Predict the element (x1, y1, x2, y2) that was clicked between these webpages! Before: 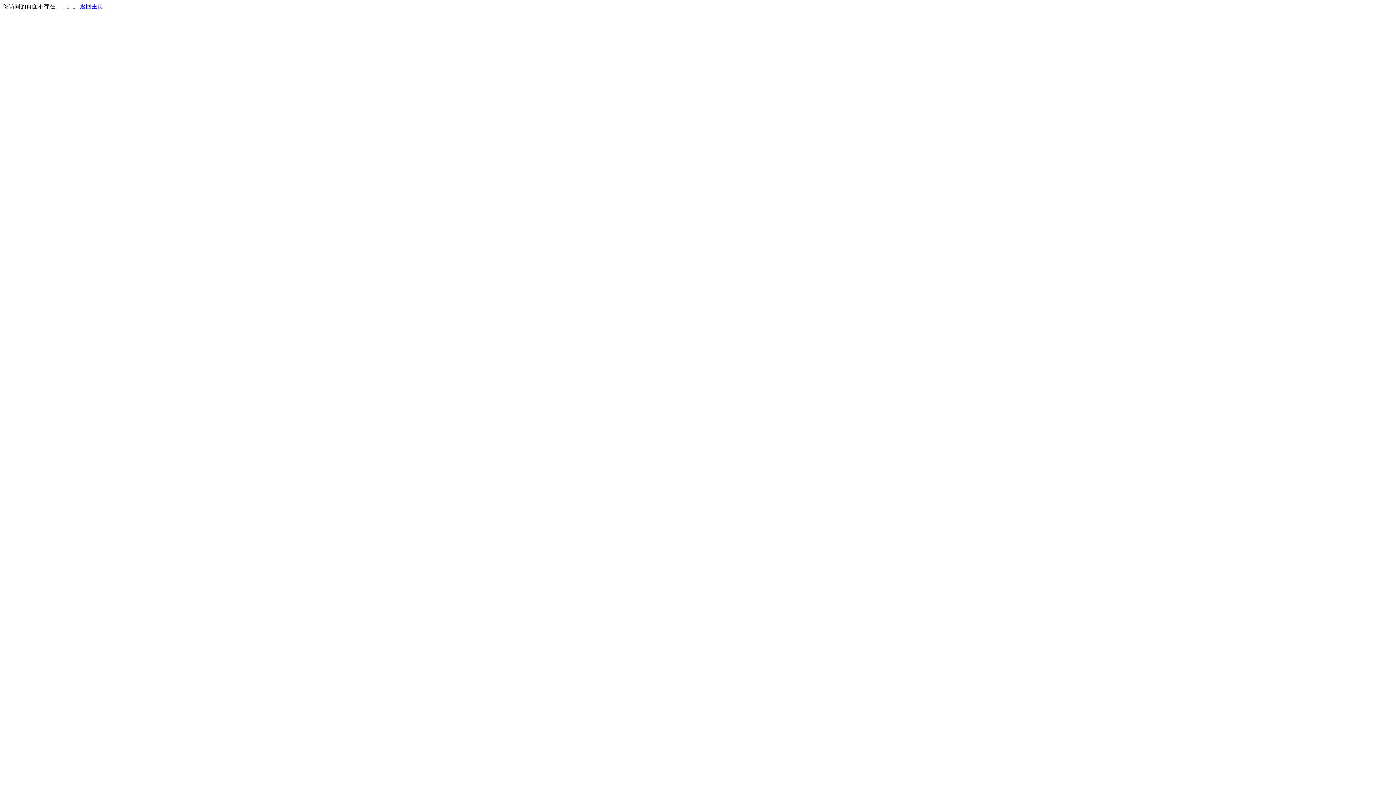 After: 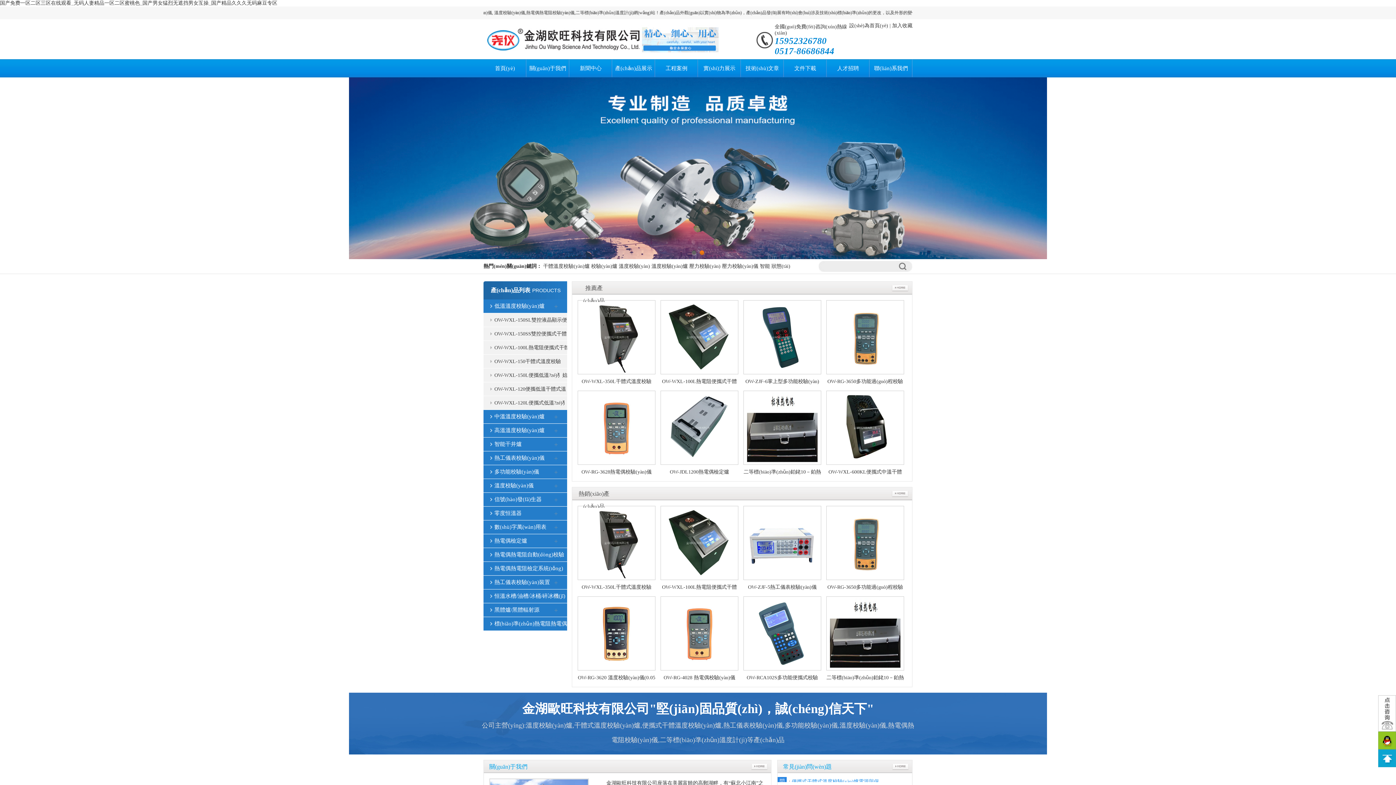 Action: label: 返回主页 bbox: (80, 3, 103, 9)